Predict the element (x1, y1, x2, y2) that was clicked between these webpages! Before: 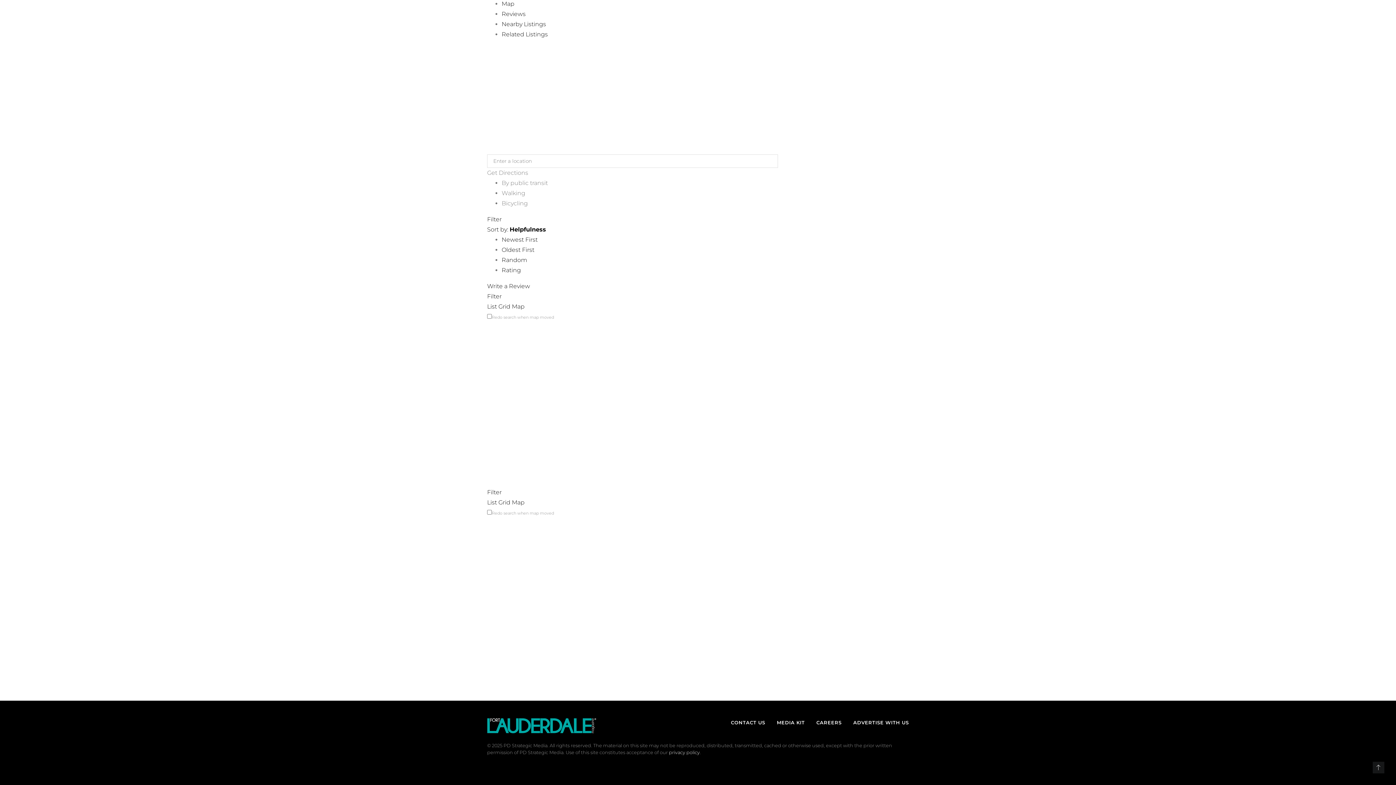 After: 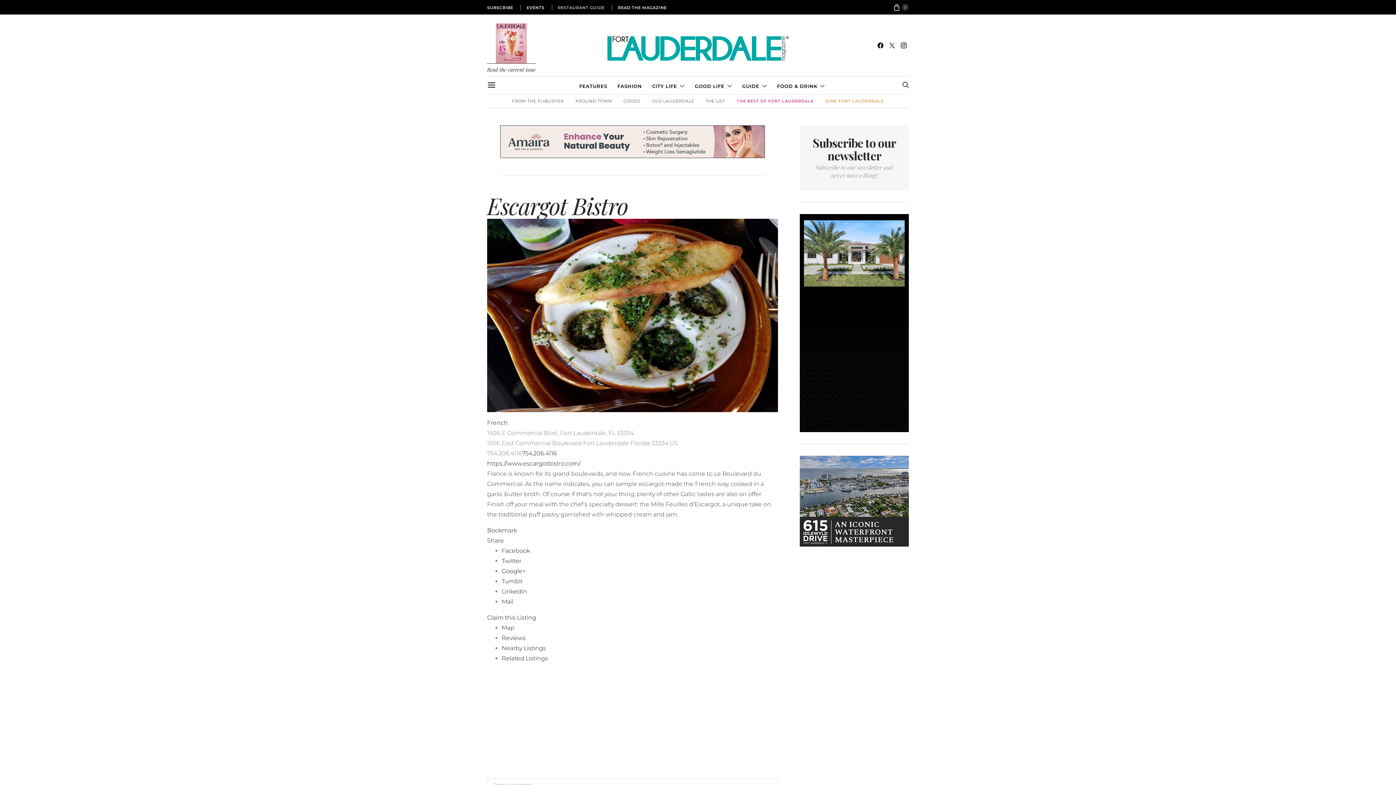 Action: label: Map bbox: (501, 0, 514, 7)